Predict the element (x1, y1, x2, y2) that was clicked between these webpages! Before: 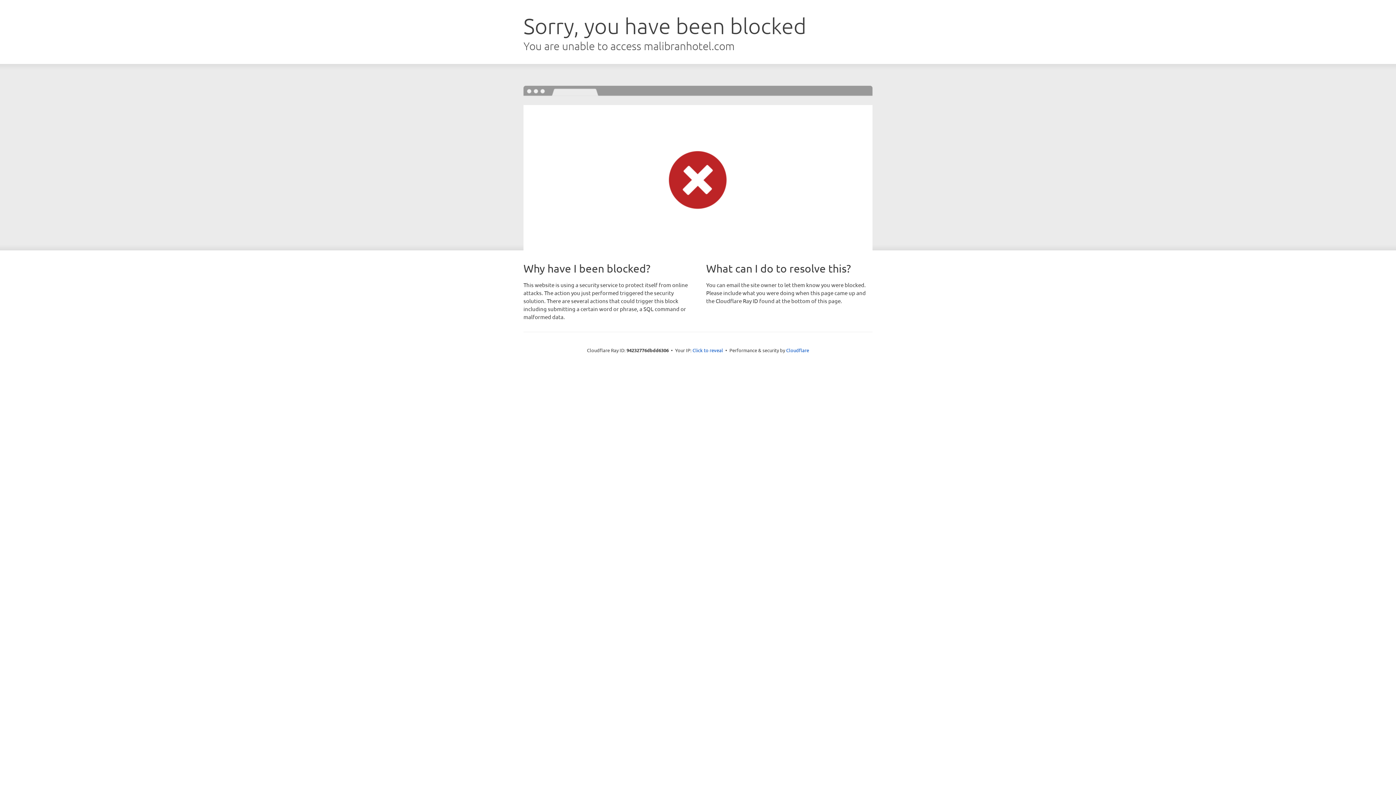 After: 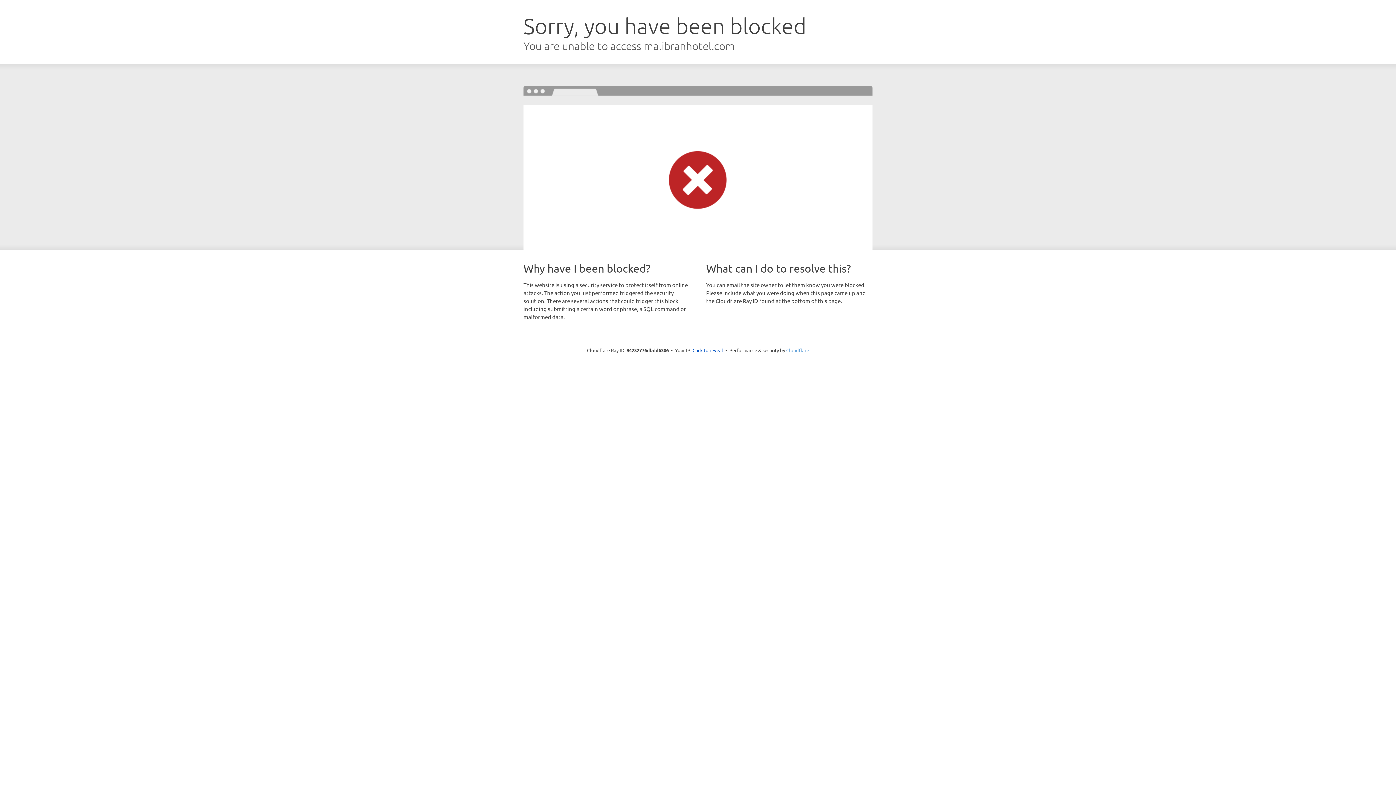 Action: bbox: (786, 347, 809, 353) label: Cloudflare